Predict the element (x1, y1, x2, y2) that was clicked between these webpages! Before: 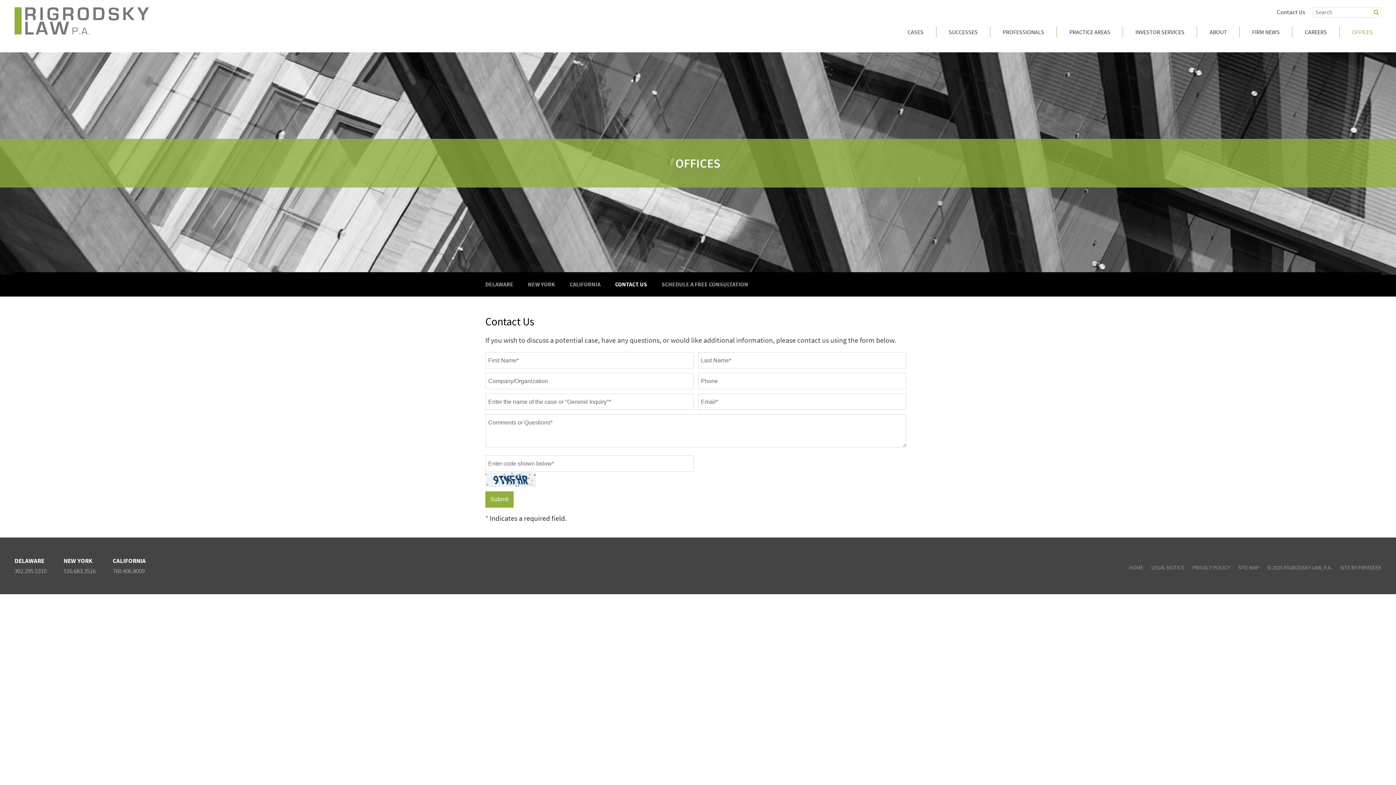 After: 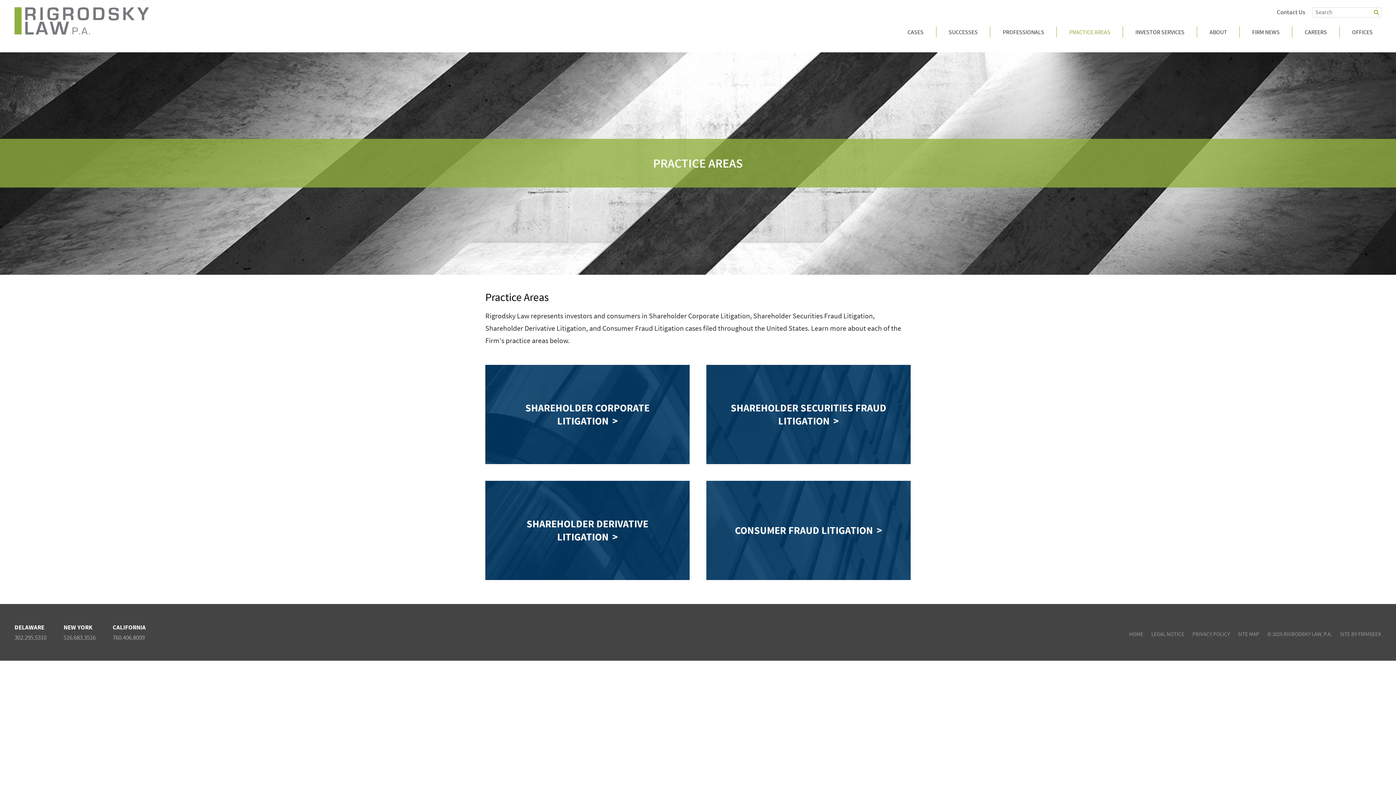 Action: label: PRACTICE AREAS bbox: (1056, 26, 1123, 37)